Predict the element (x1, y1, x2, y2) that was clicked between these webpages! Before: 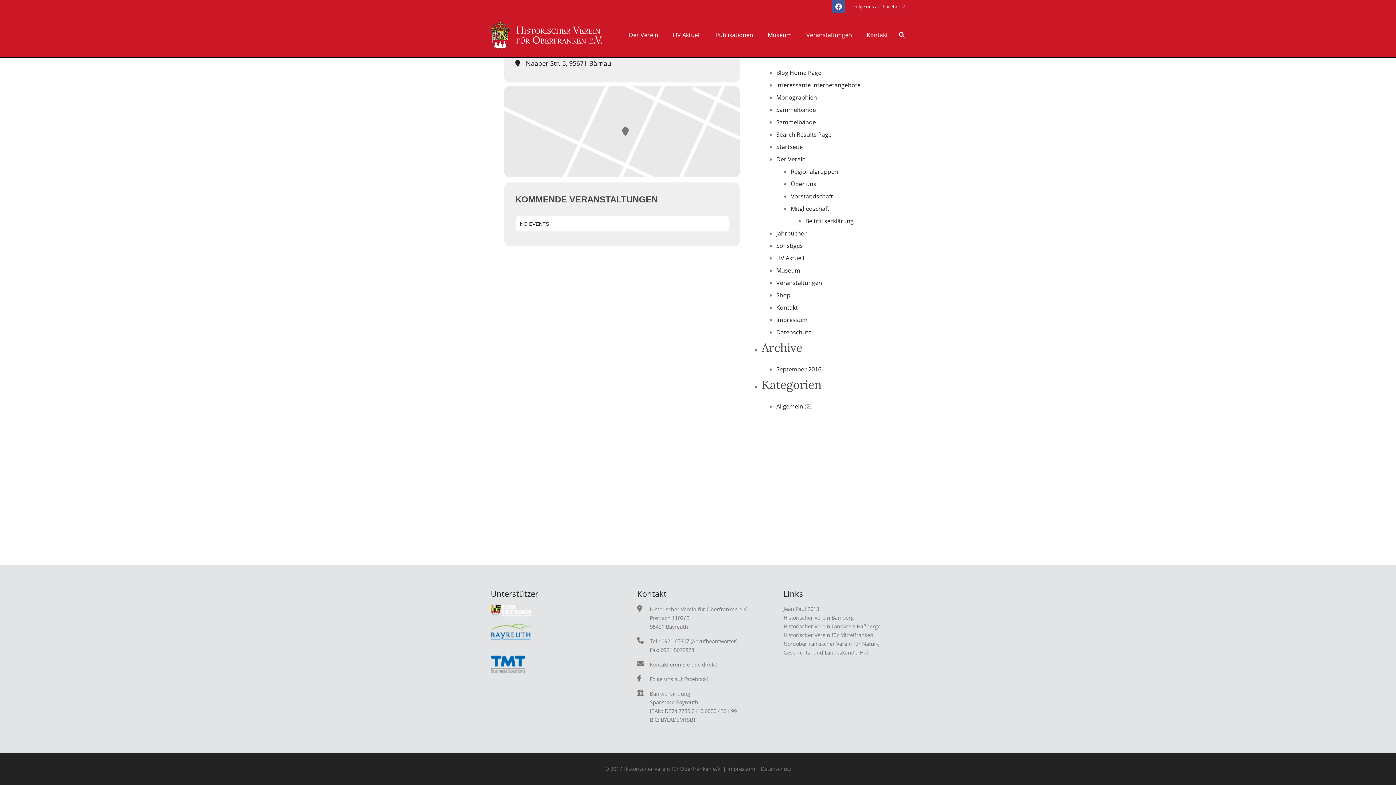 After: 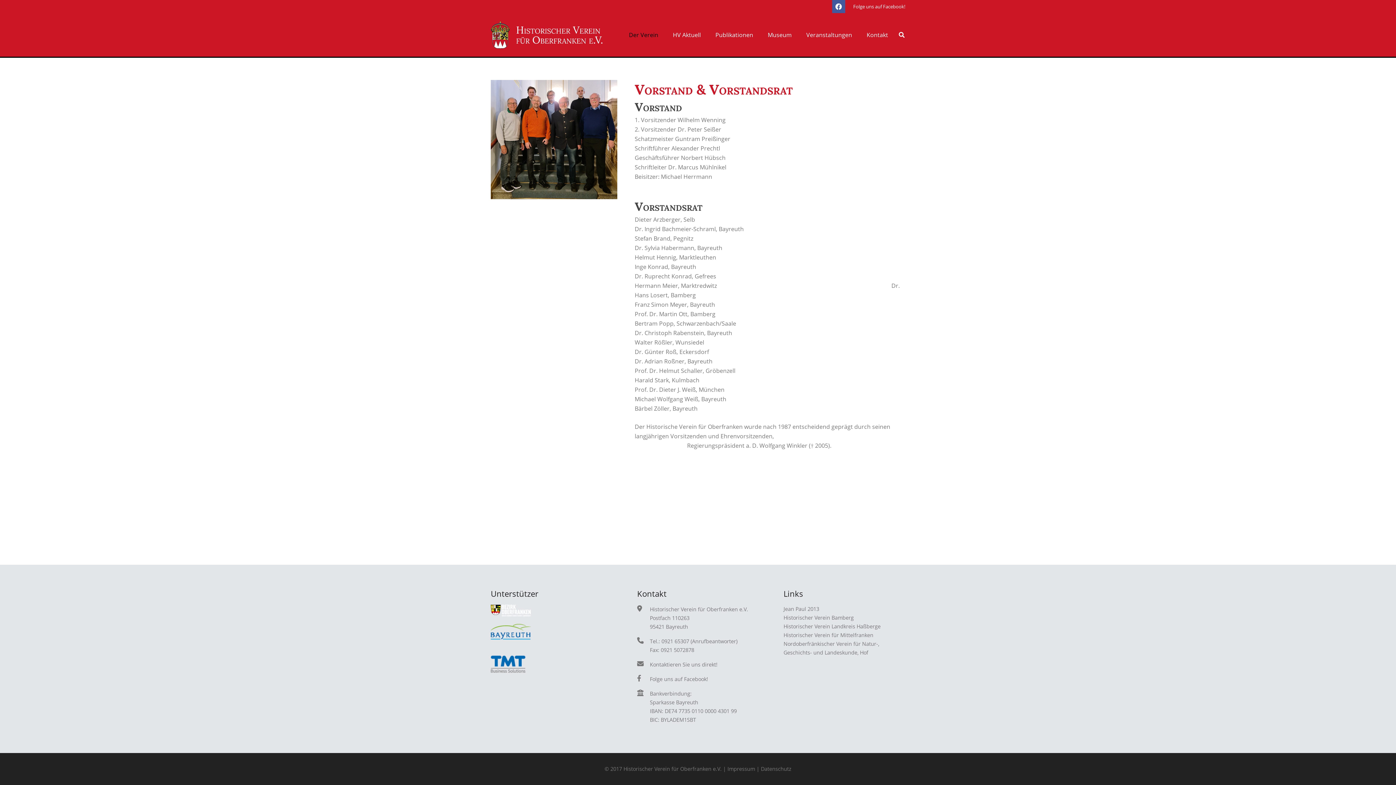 Action: bbox: (791, 192, 833, 200) label: Vorstandschaft